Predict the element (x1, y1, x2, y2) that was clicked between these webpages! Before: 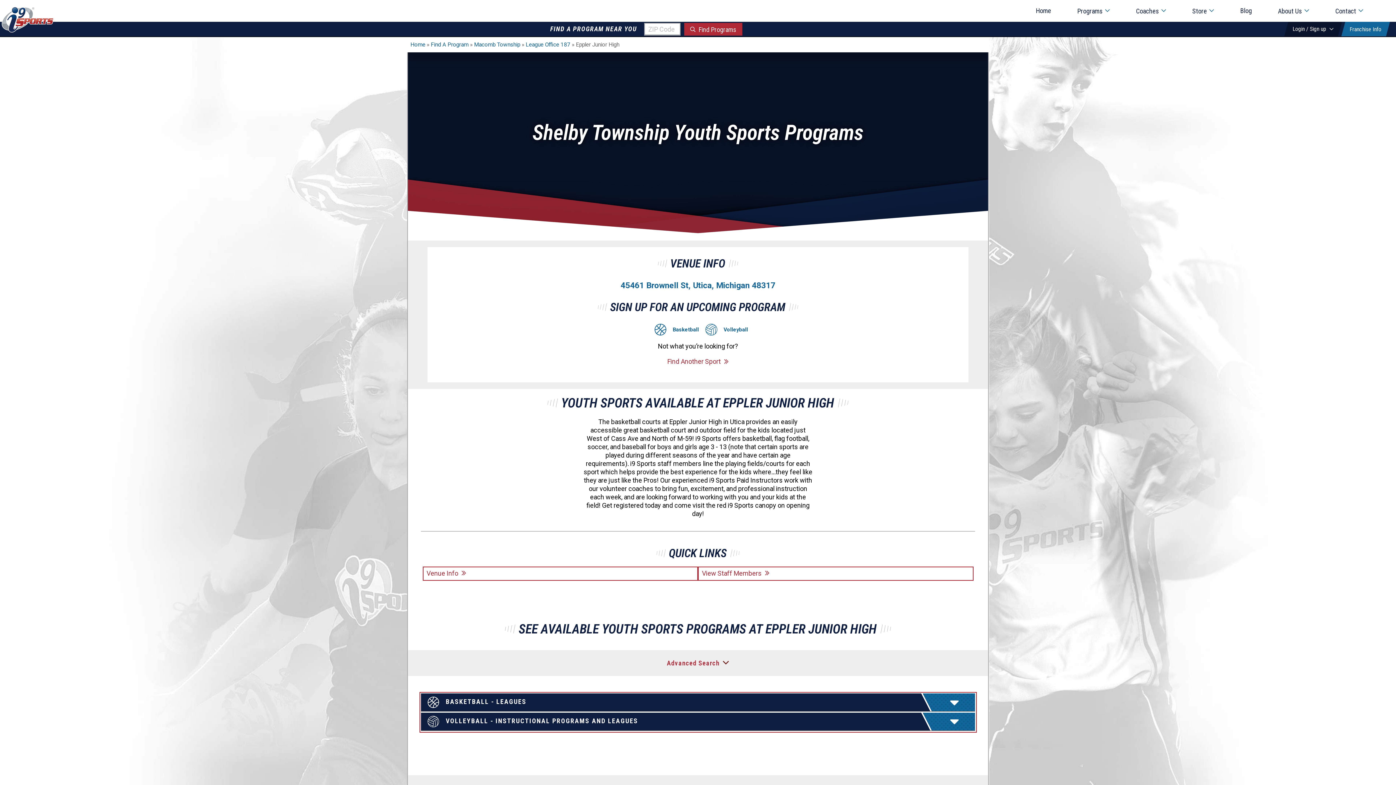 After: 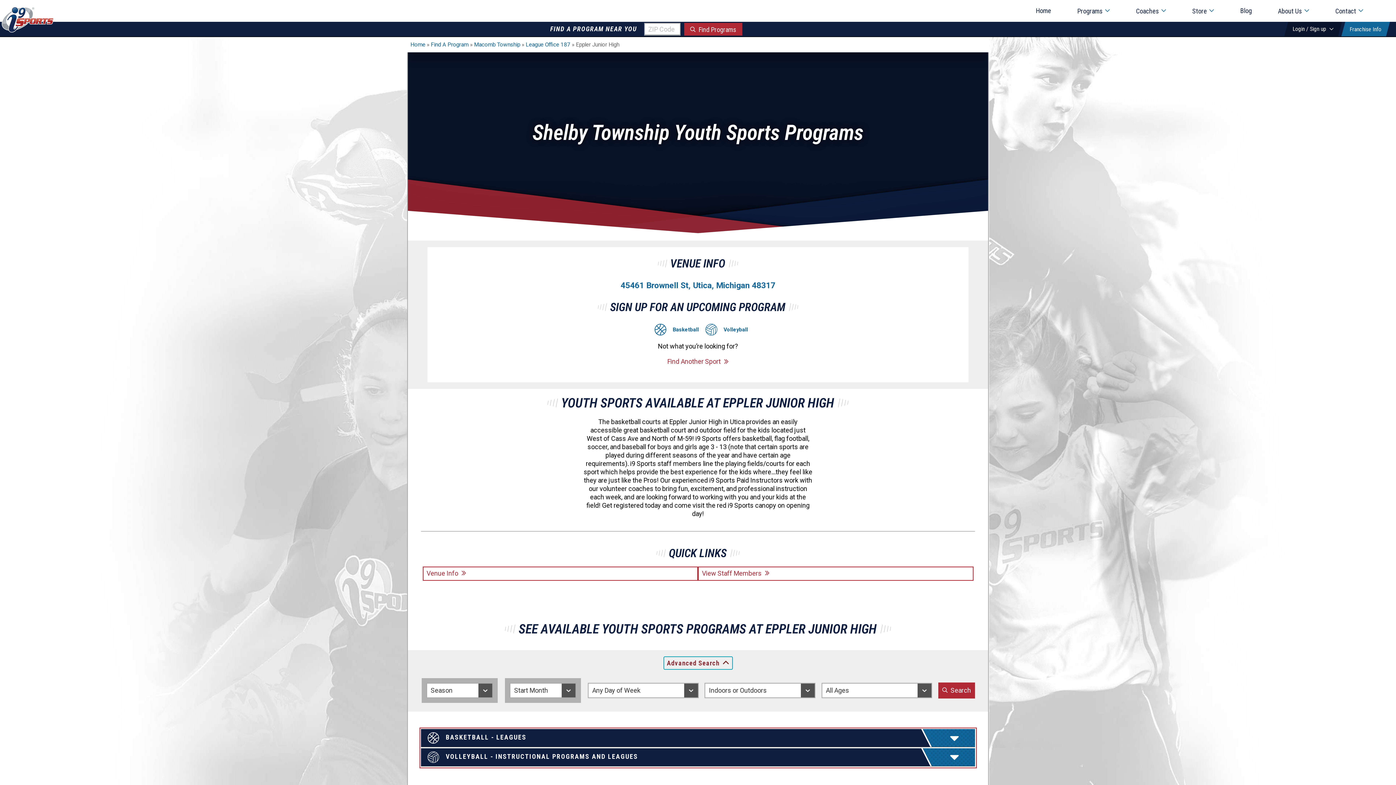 Action: label: Advanced Search bbox: (663, 657, 732, 669)